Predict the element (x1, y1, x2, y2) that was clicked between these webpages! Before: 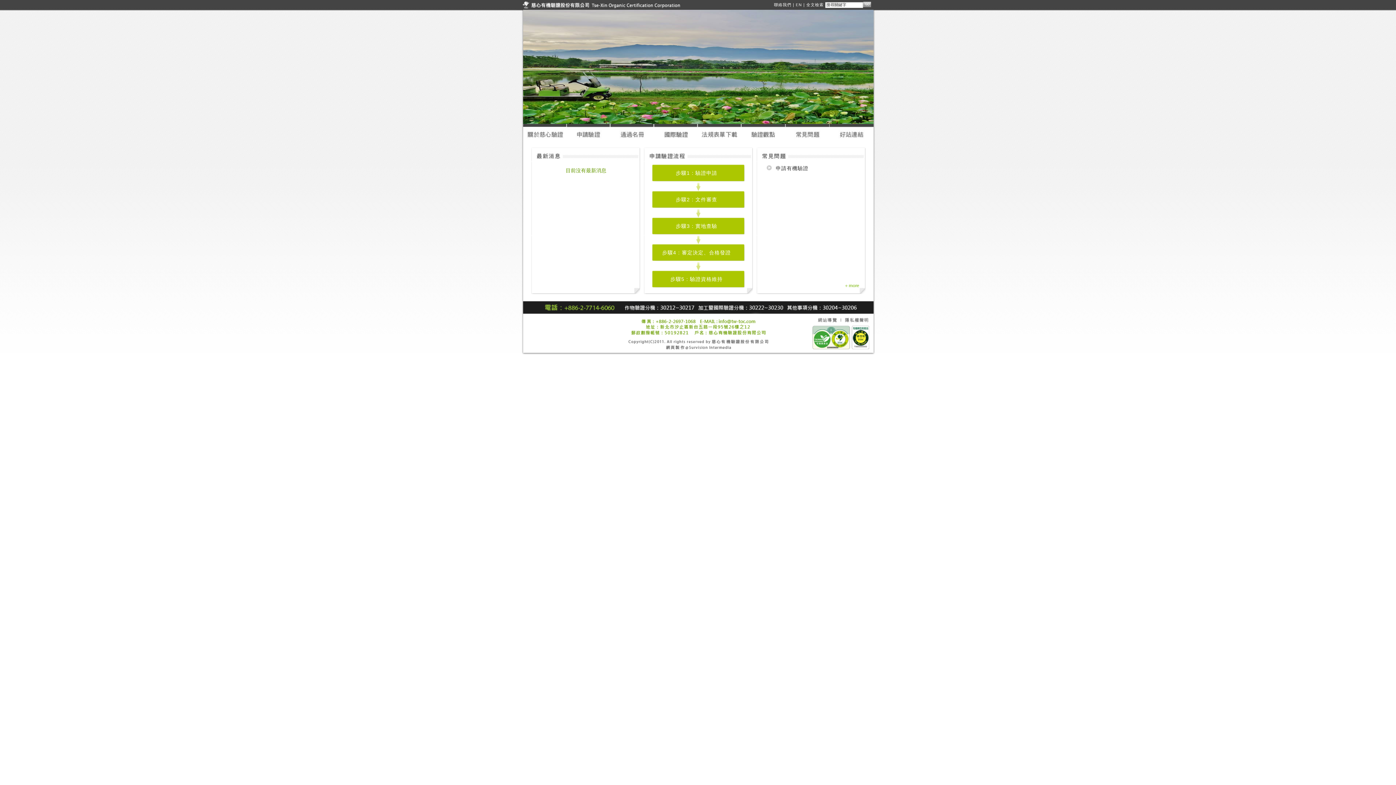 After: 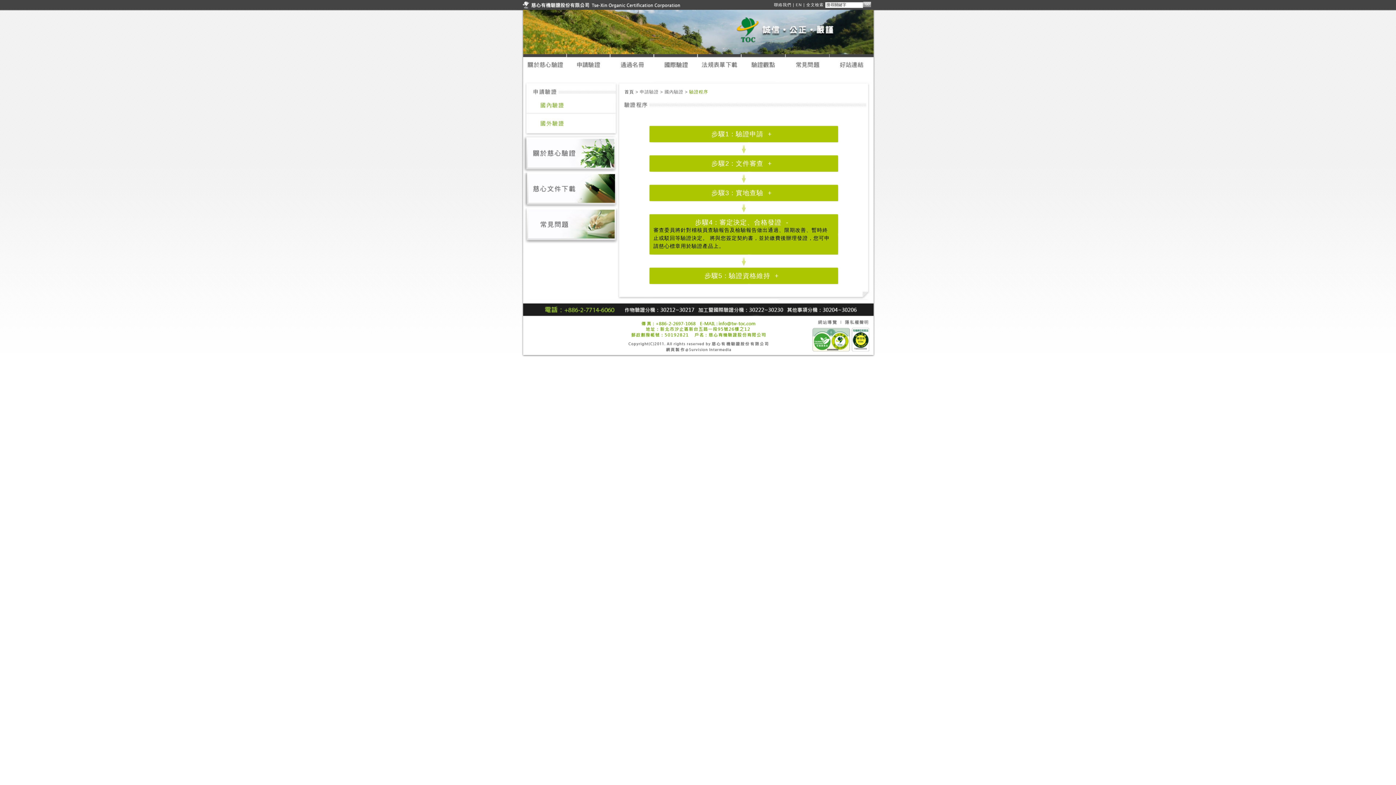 Action: label: 步驟4 : 審定決定、合格發證 bbox: (662, 249, 731, 255)